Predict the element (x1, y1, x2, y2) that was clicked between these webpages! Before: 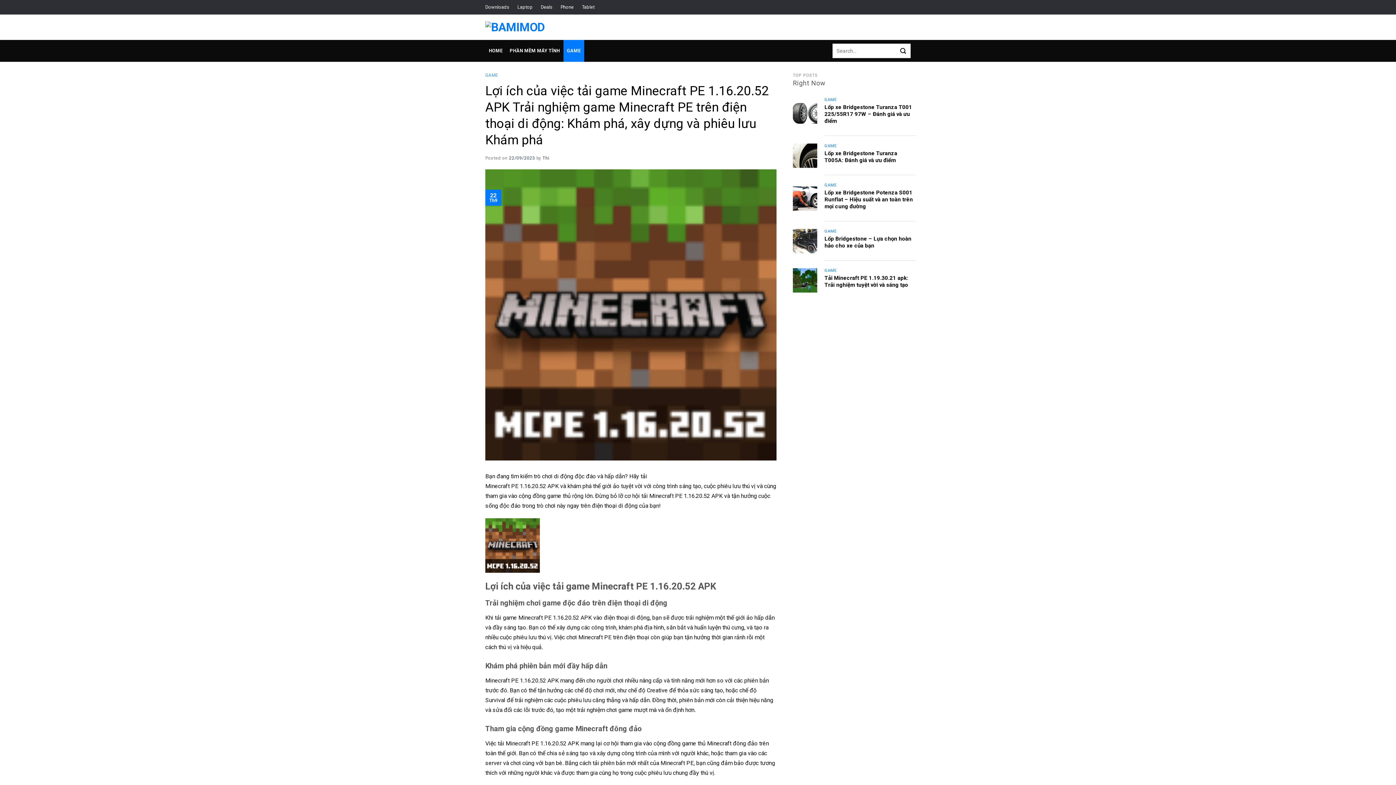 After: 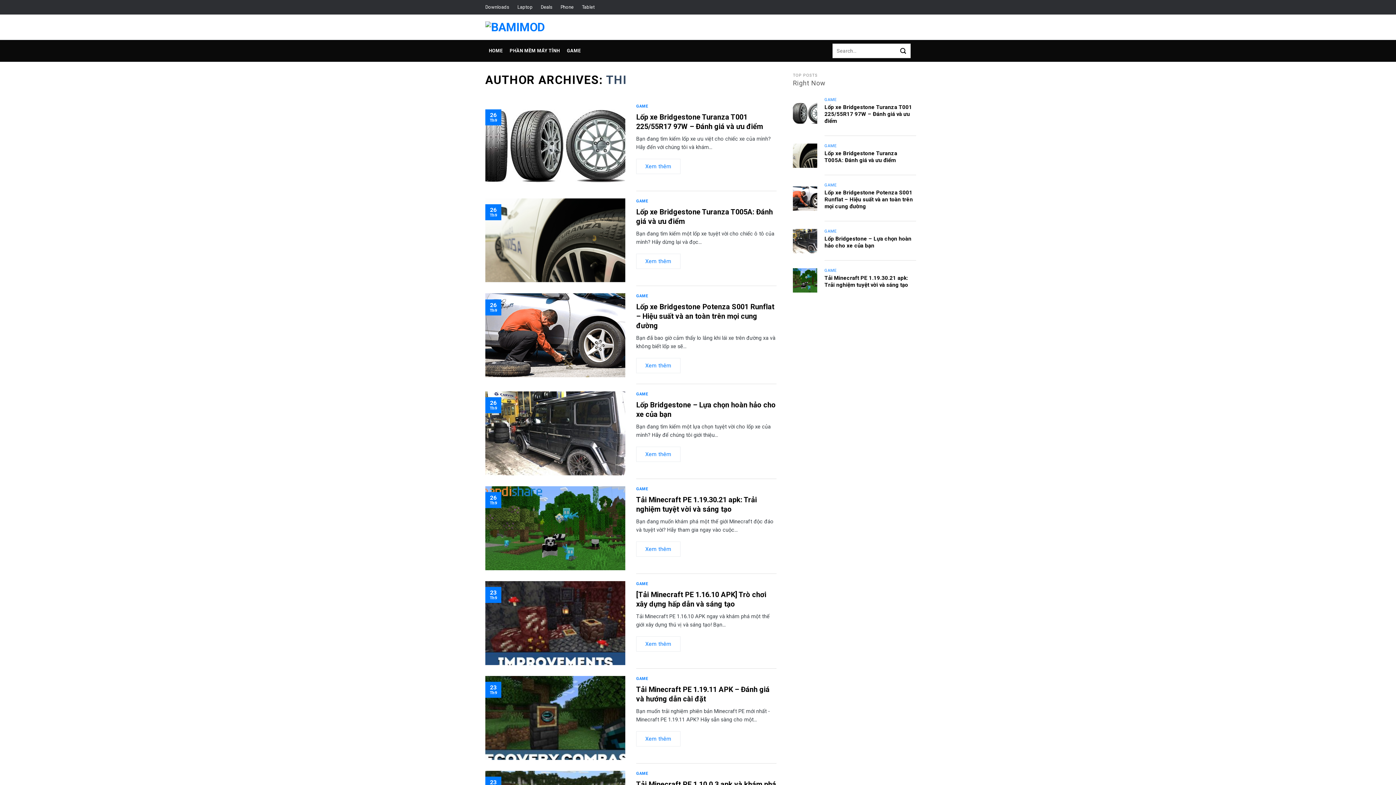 Action: label: Thi bbox: (542, 155, 549, 160)